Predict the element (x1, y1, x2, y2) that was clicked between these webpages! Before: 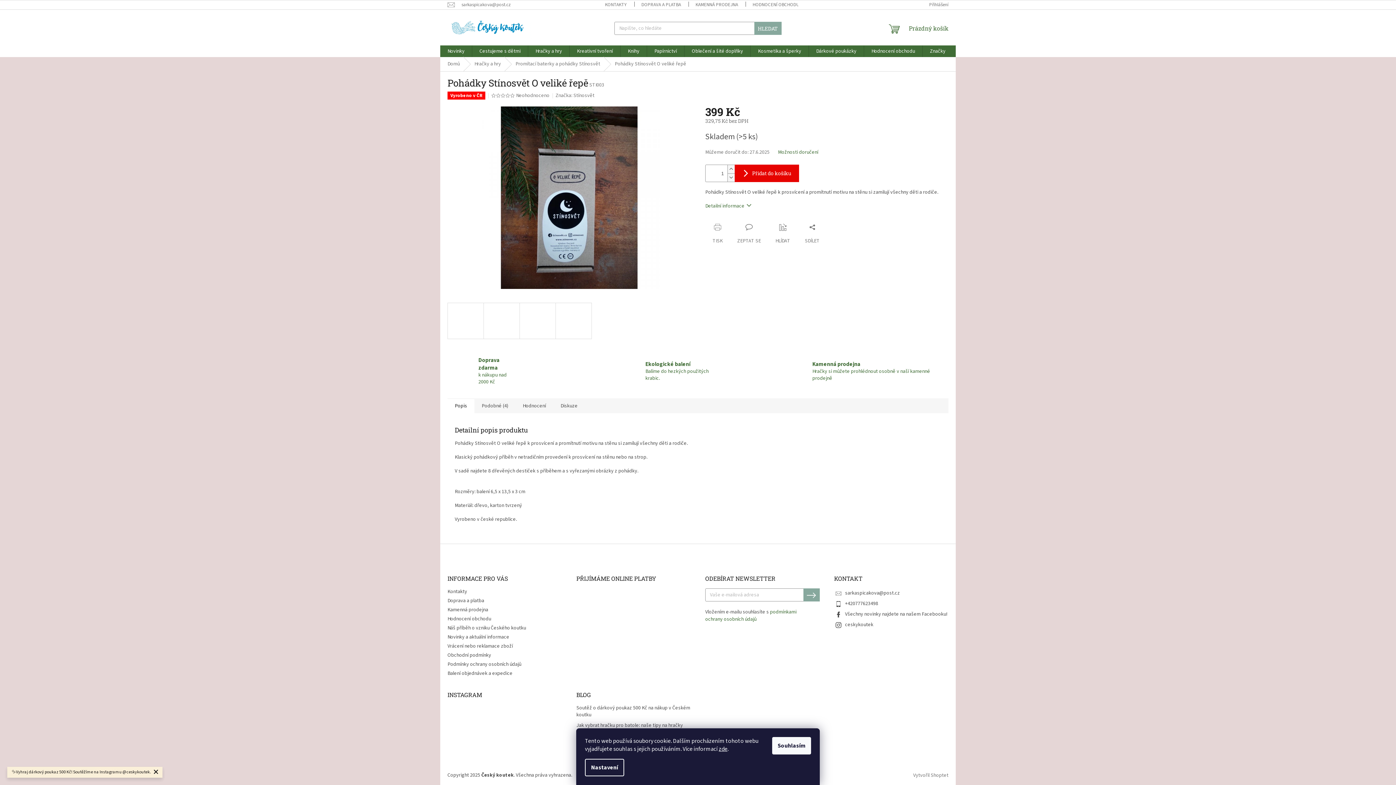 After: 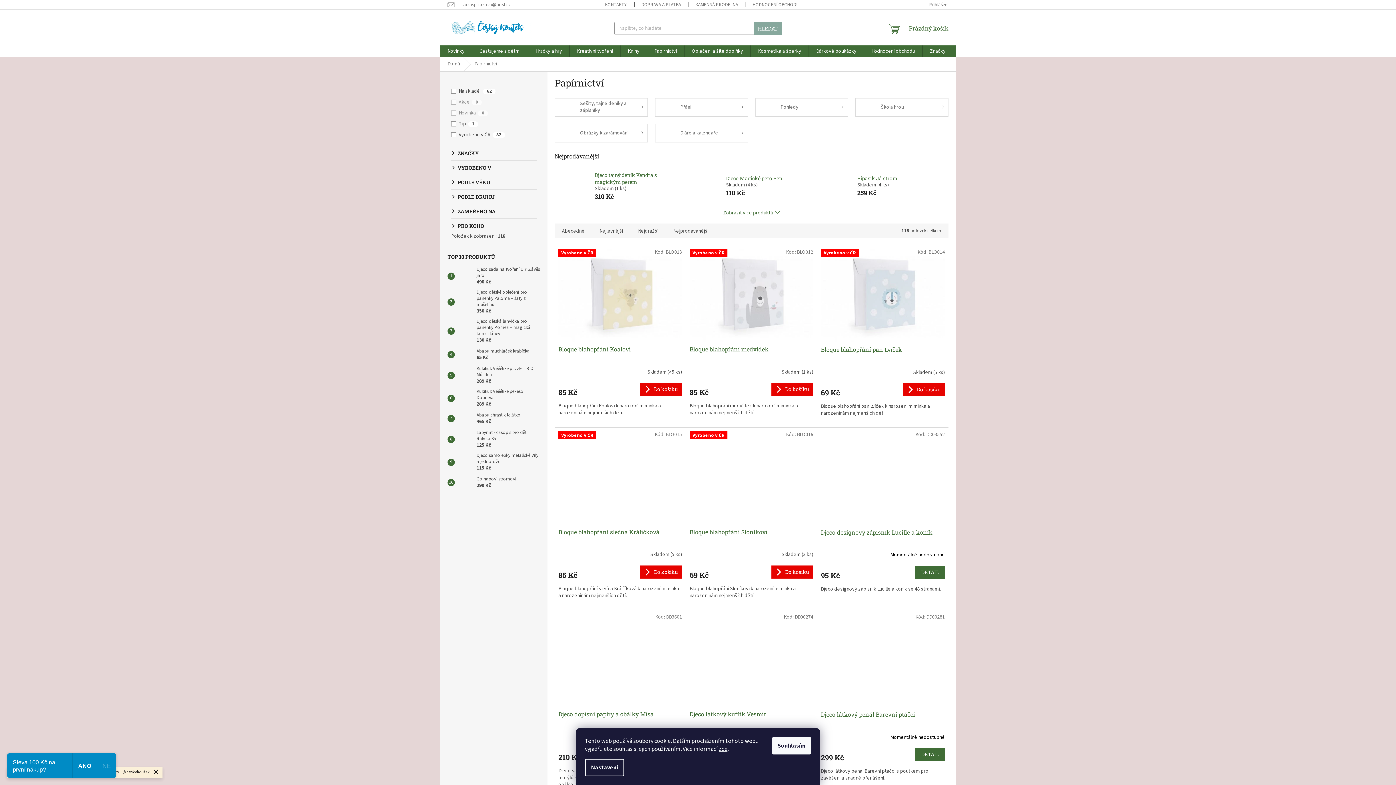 Action: bbox: (647, 45, 684, 57) label: Papírnictví